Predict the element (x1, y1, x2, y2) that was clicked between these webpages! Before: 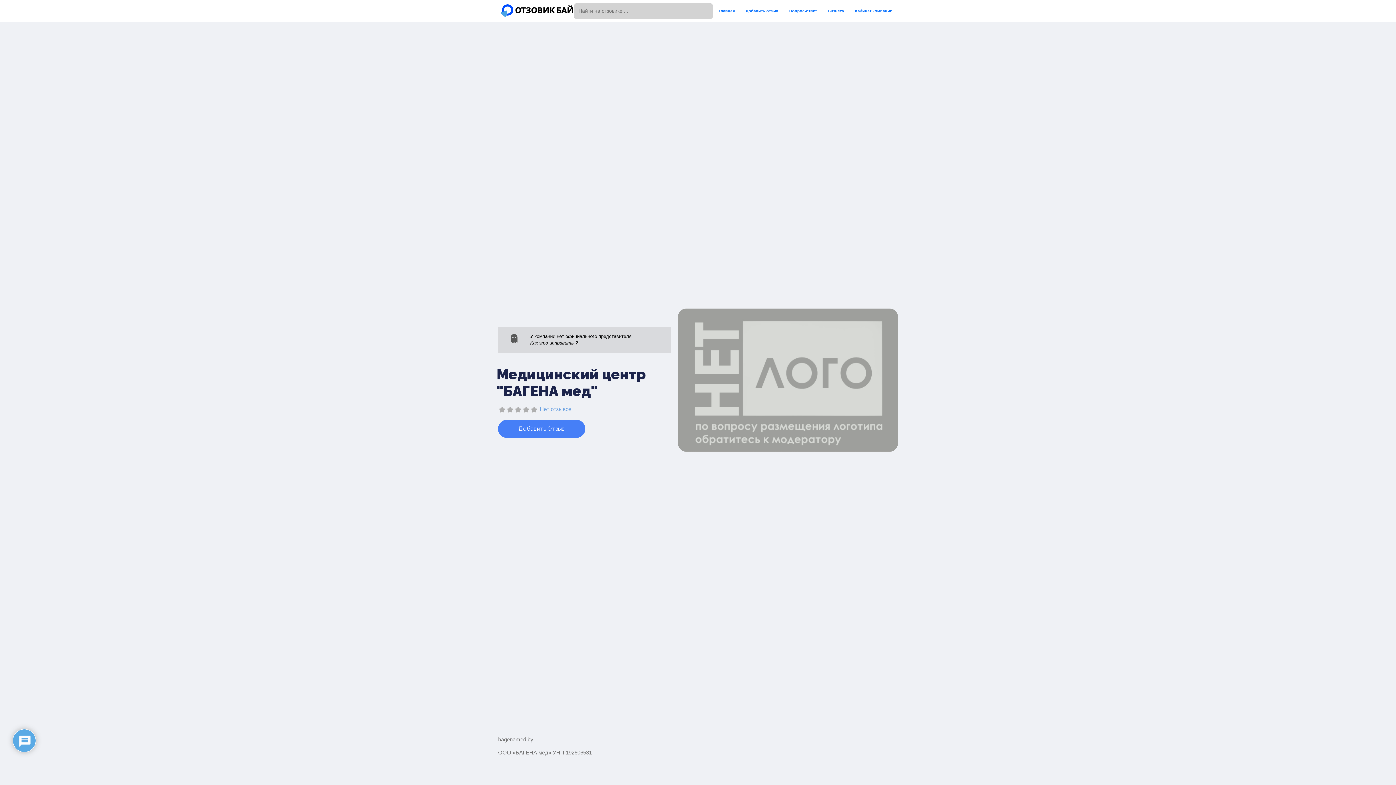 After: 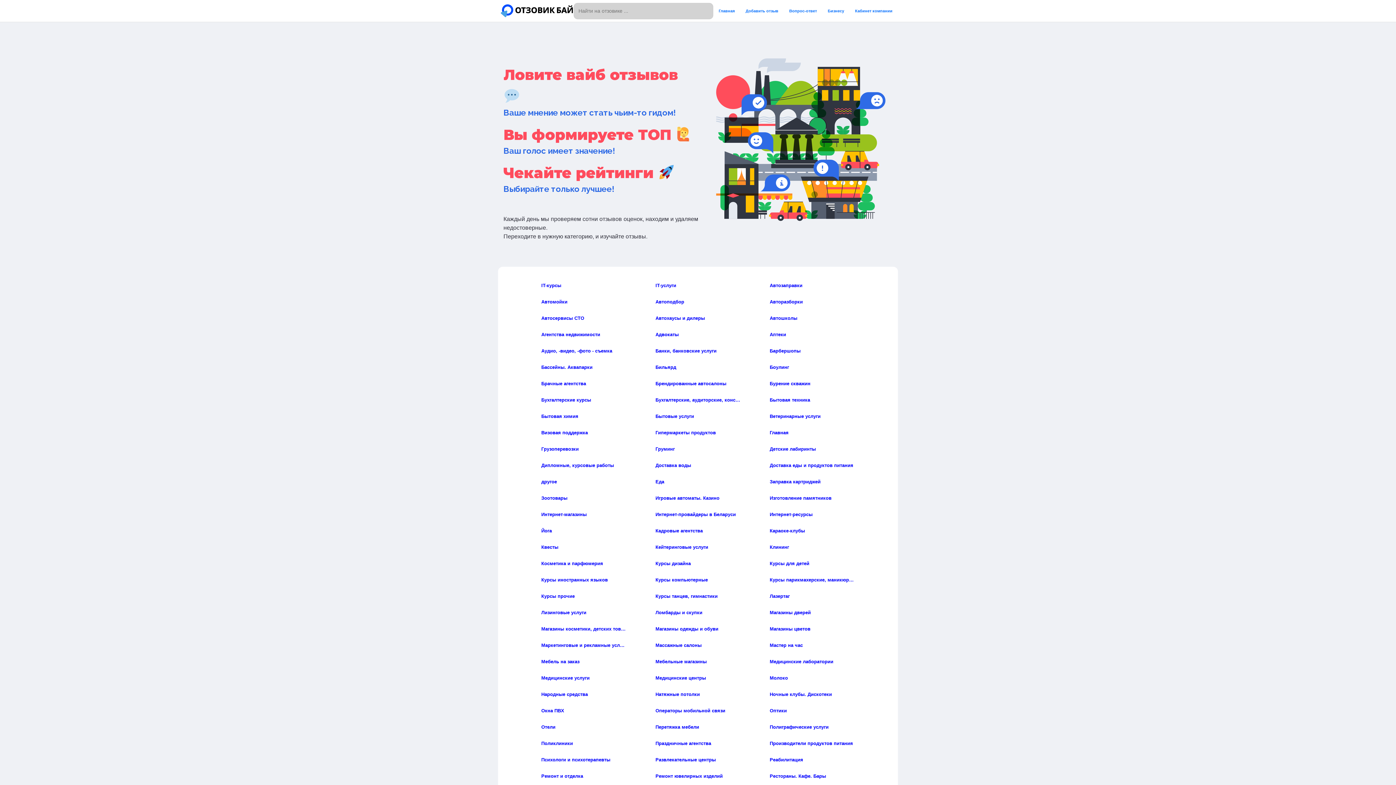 Action: bbox: (498, 1, 573, 20)